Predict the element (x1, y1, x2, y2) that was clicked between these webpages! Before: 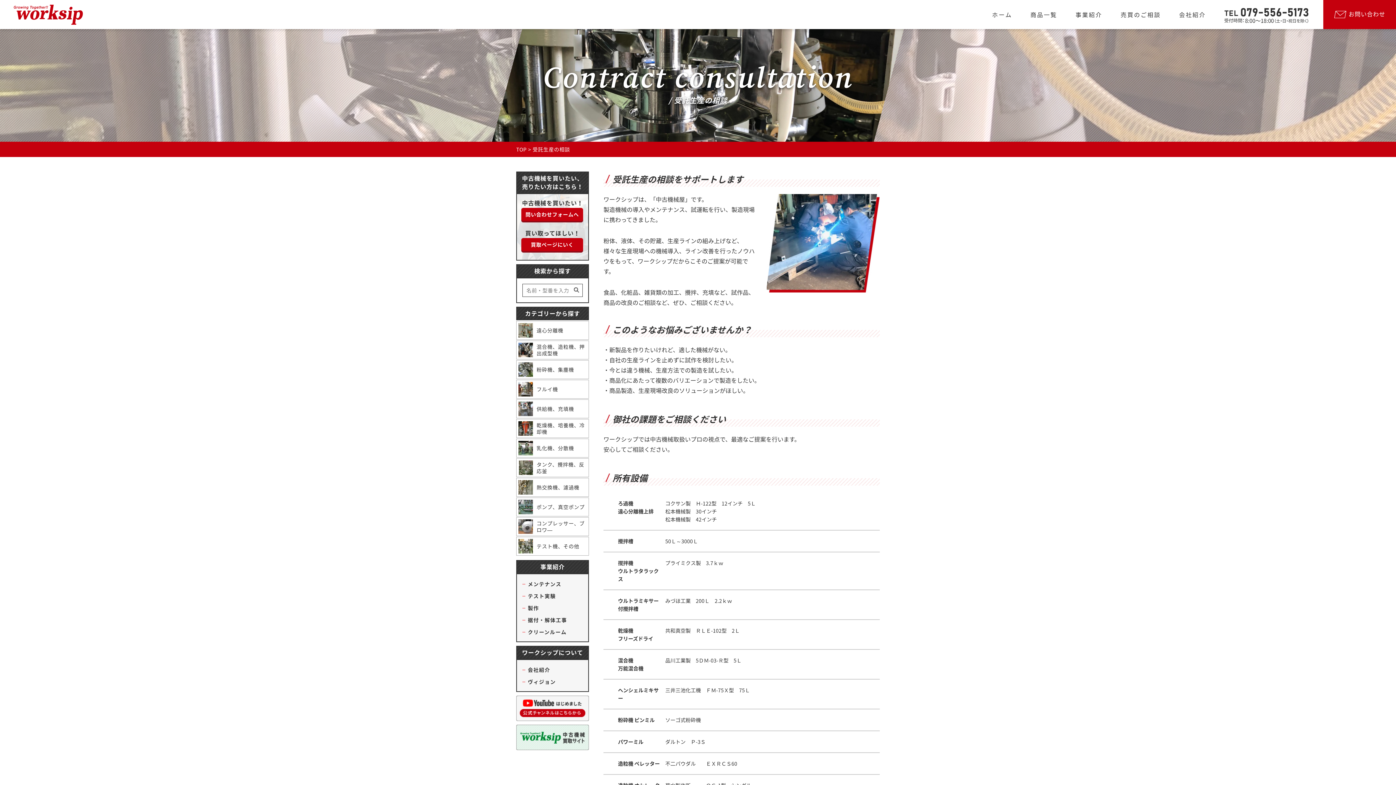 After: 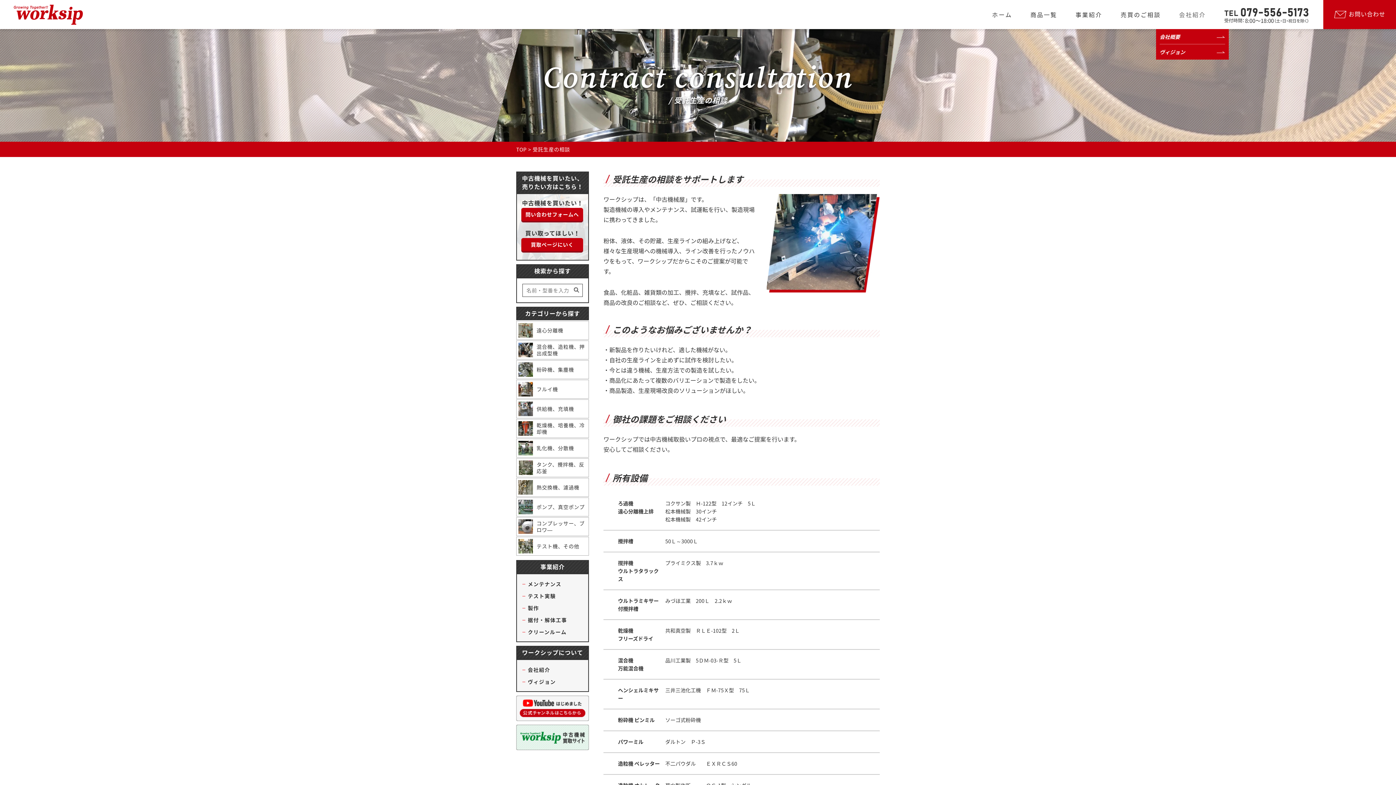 Action: bbox: (1170, 0, 1215, 29) label: 会社紹介